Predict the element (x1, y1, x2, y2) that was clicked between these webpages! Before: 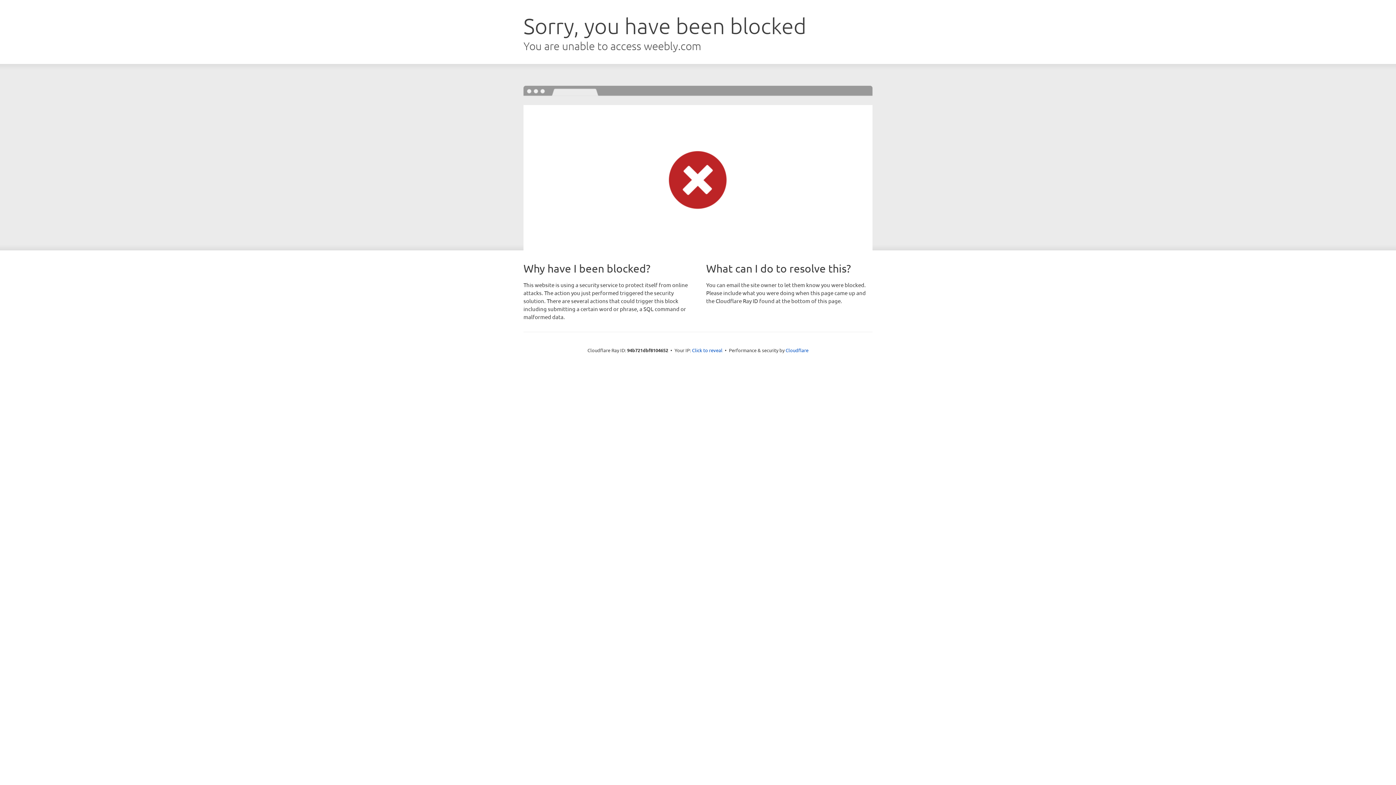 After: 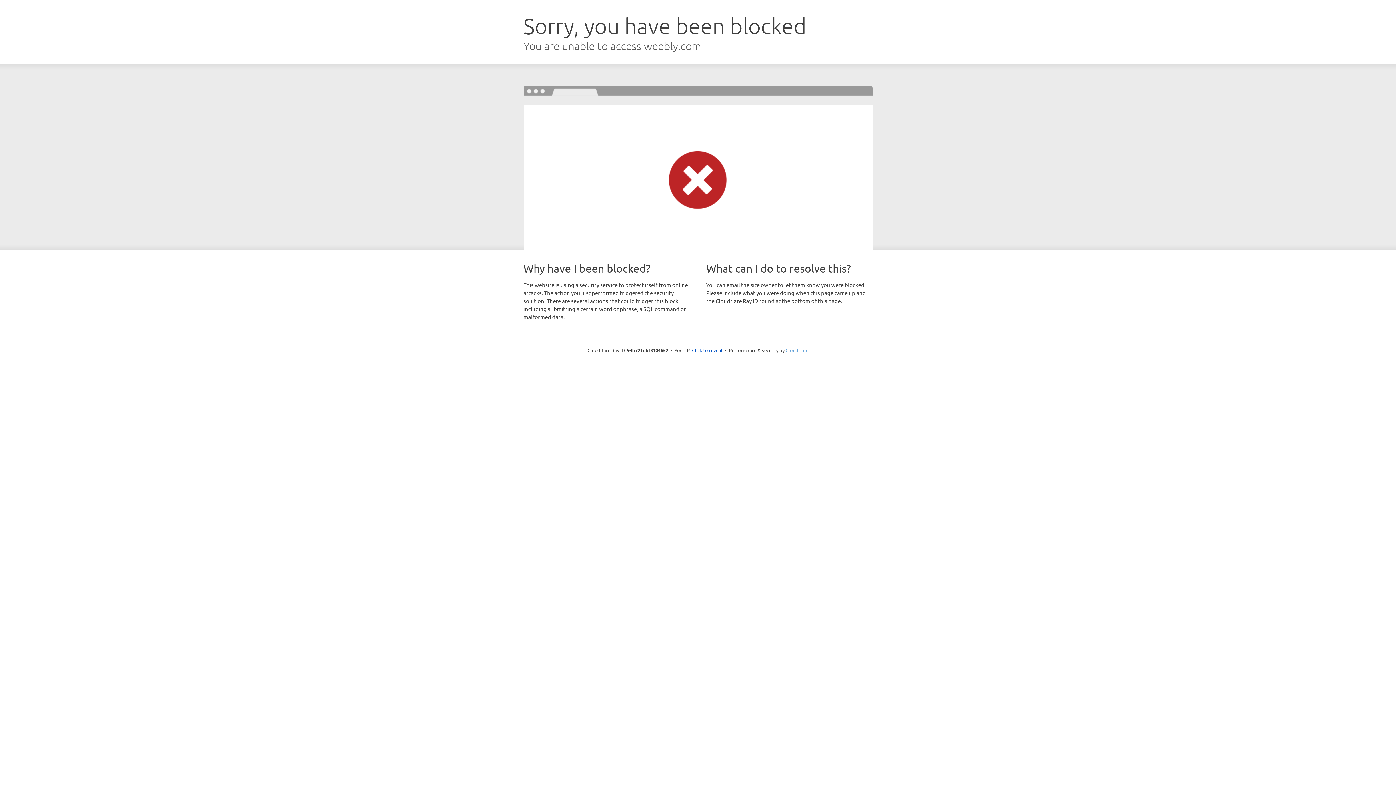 Action: label: Cloudflare bbox: (785, 347, 808, 353)